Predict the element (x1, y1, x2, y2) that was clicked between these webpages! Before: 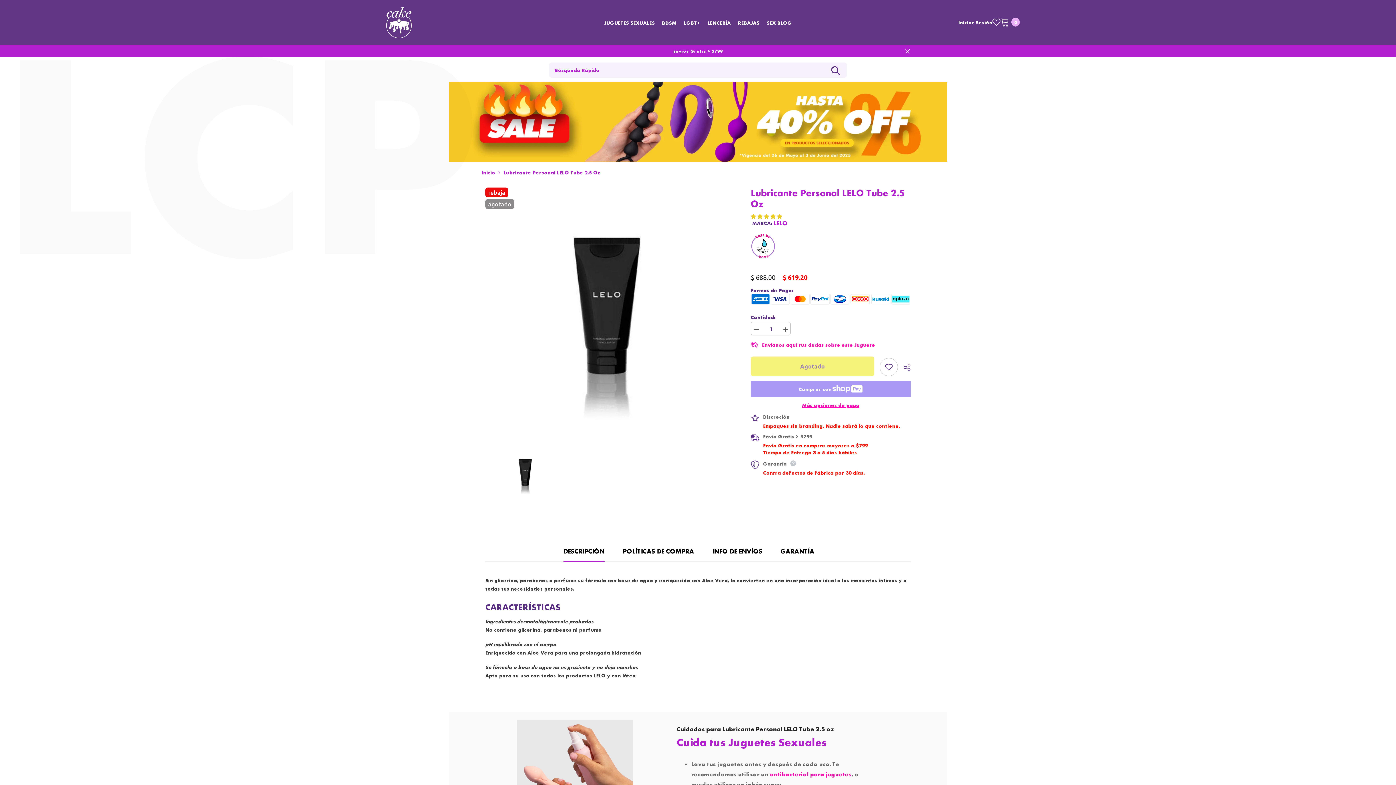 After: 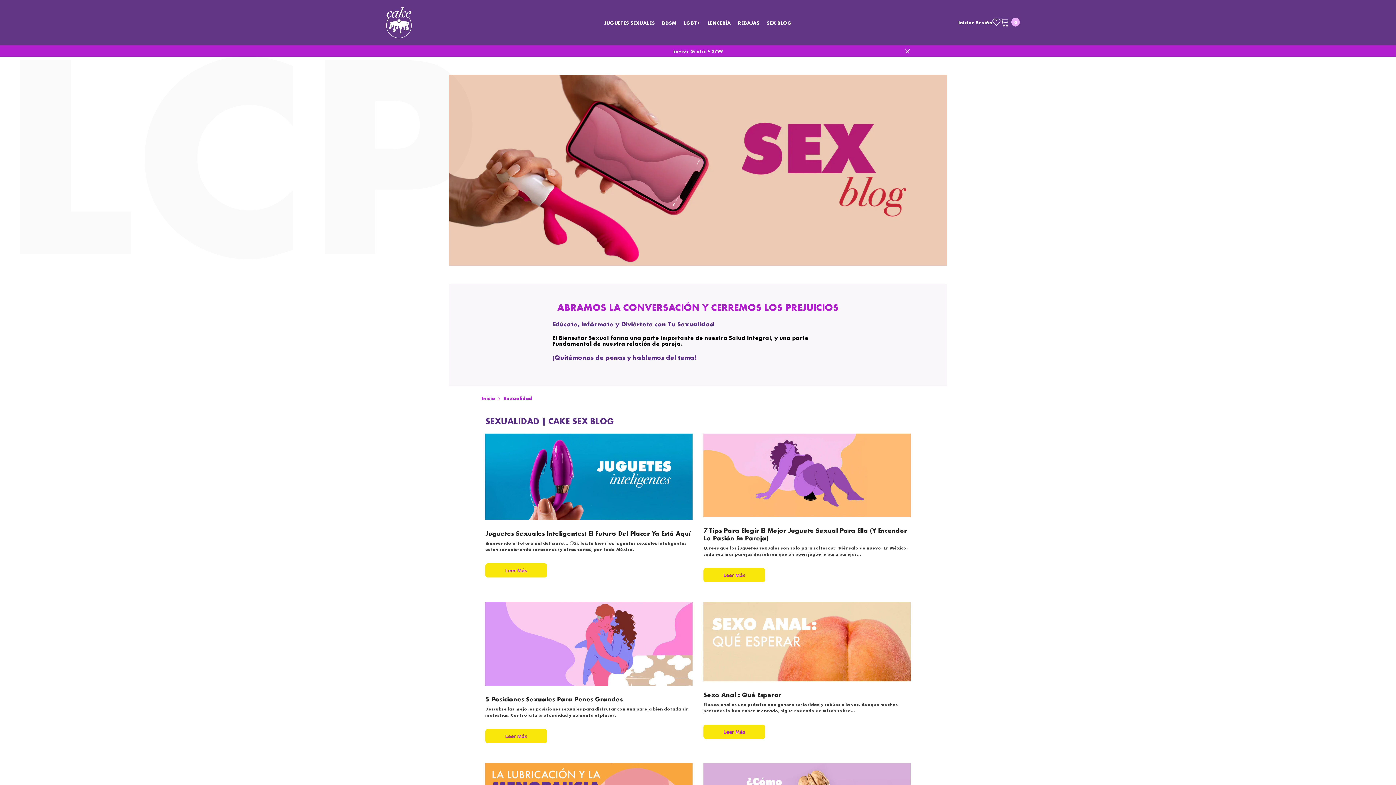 Action: bbox: (763, 20, 795, 35) label: SEX BLOG